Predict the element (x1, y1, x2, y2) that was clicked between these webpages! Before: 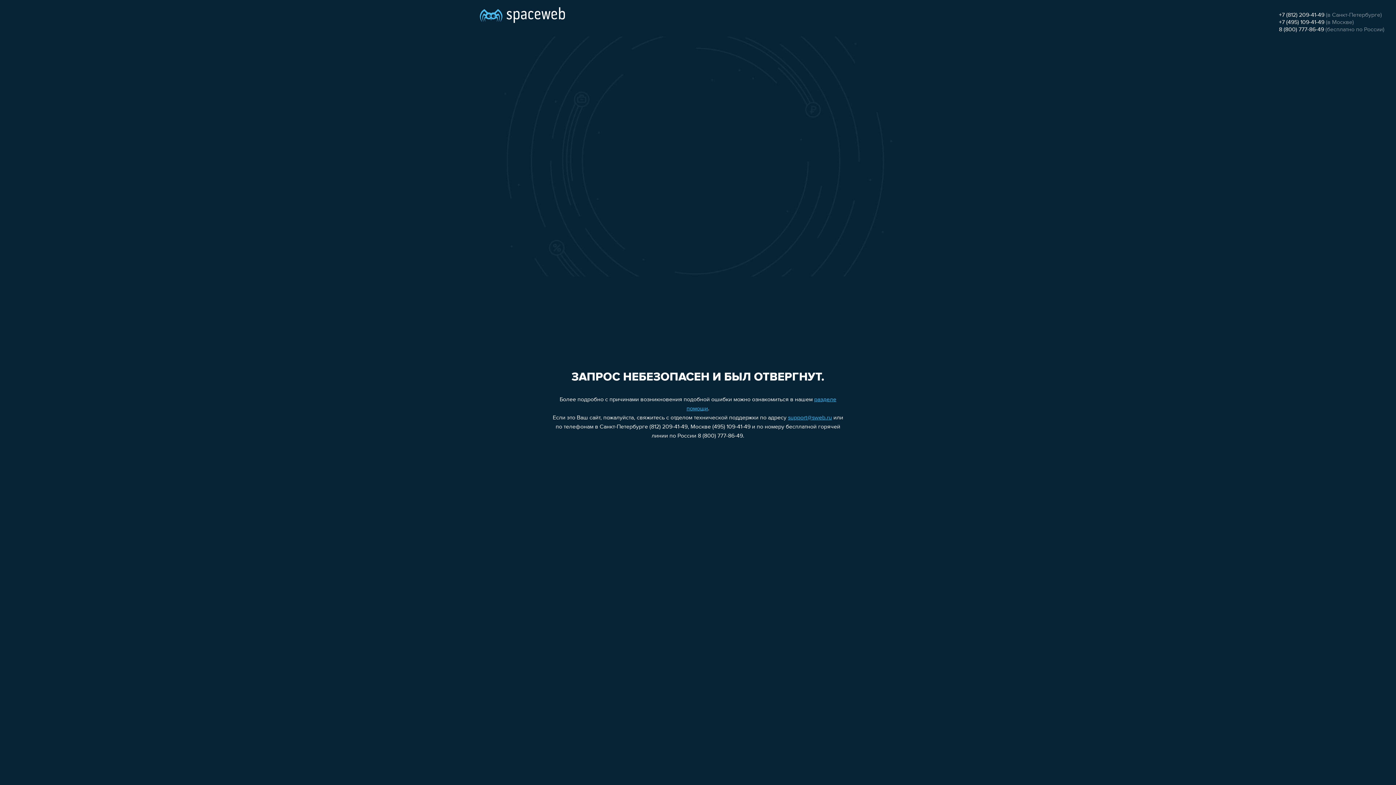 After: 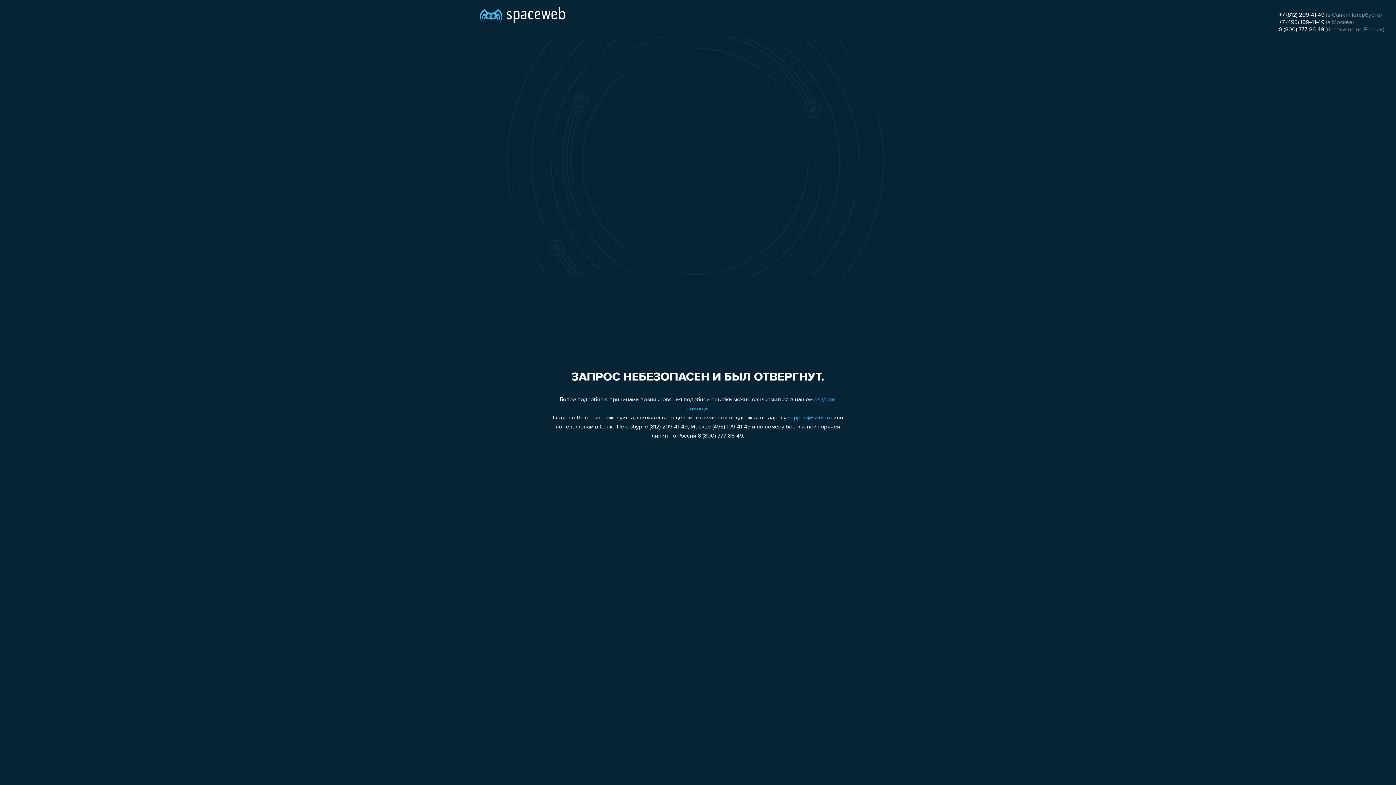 Action: bbox: (788, 415, 832, 421) label: support@sweb.ru